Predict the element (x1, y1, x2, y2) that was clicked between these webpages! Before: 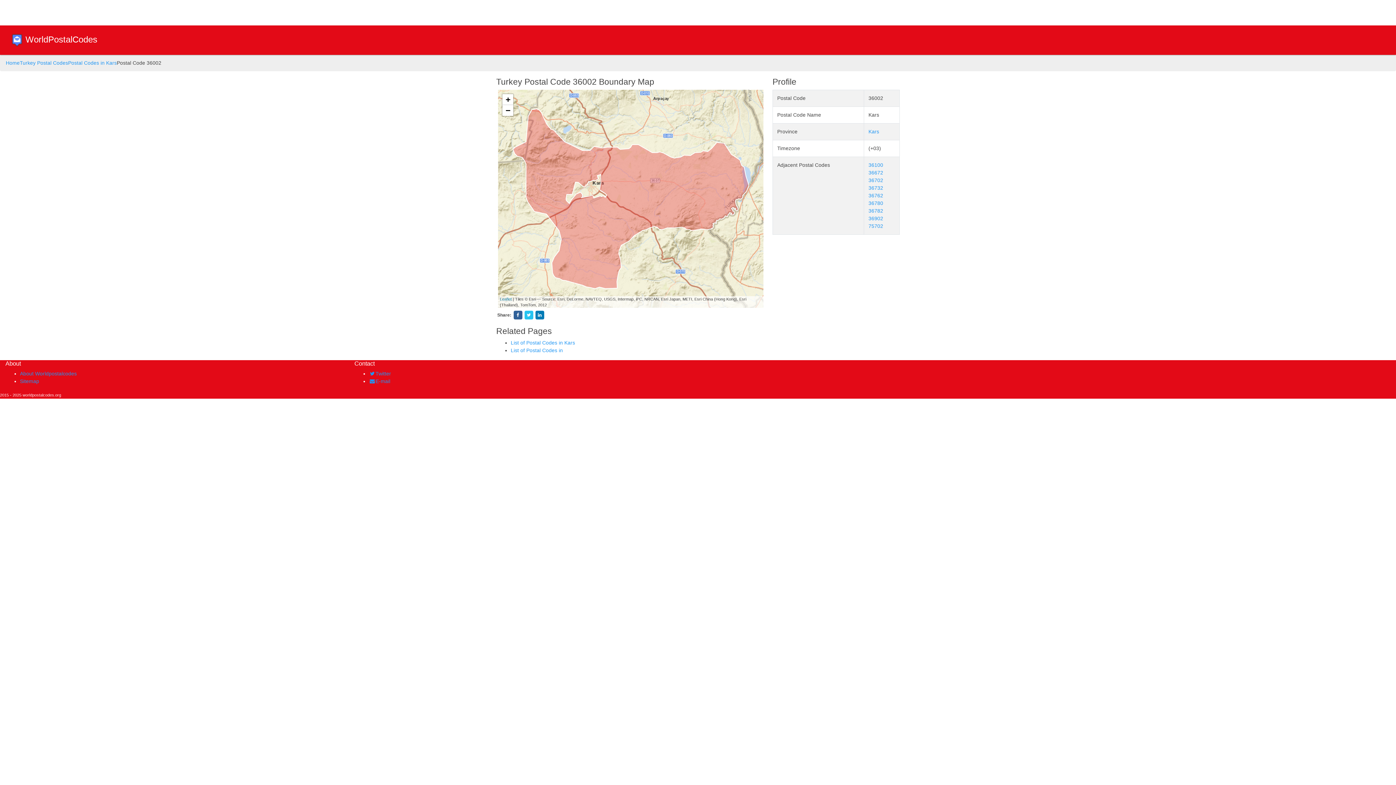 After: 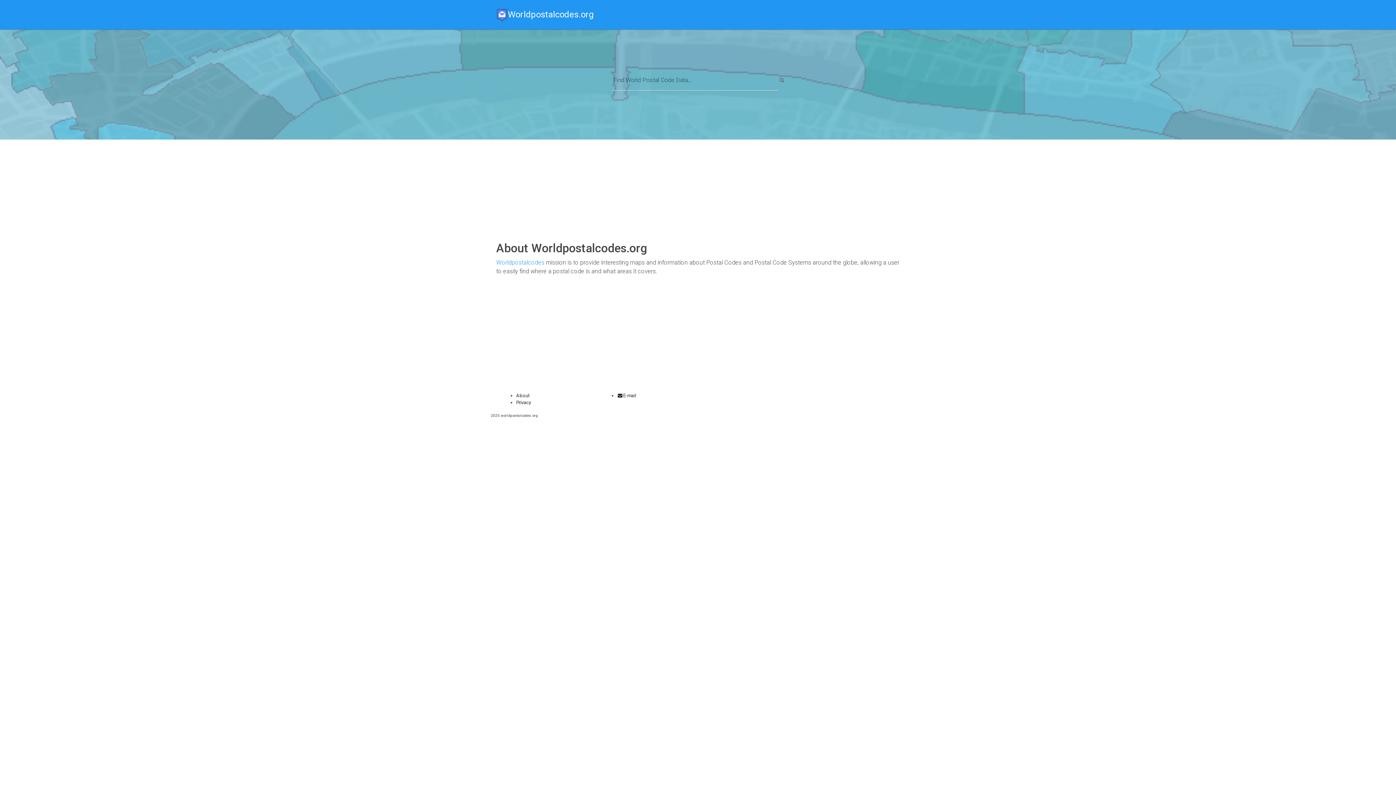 Action: bbox: (20, 370, 76, 376) label: About Worldpostalcodes